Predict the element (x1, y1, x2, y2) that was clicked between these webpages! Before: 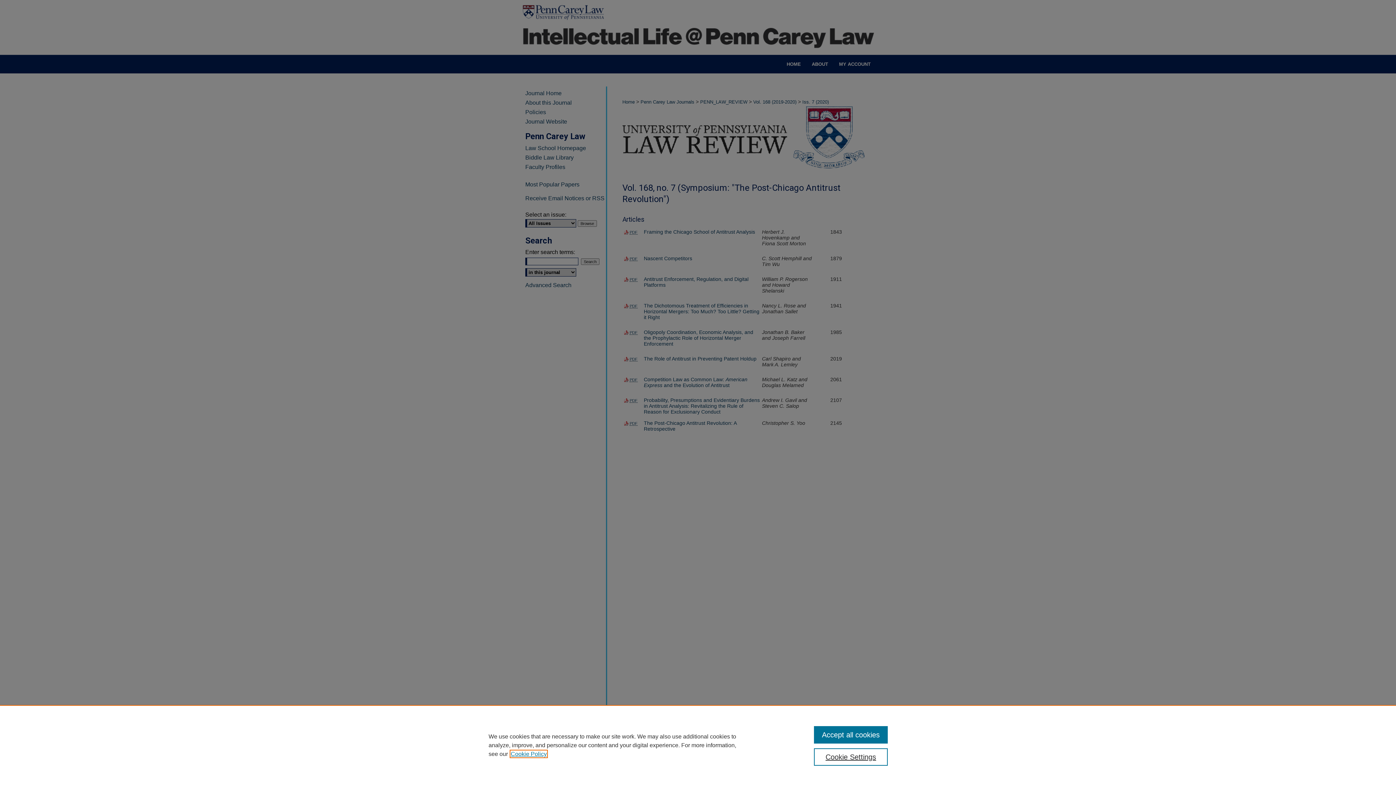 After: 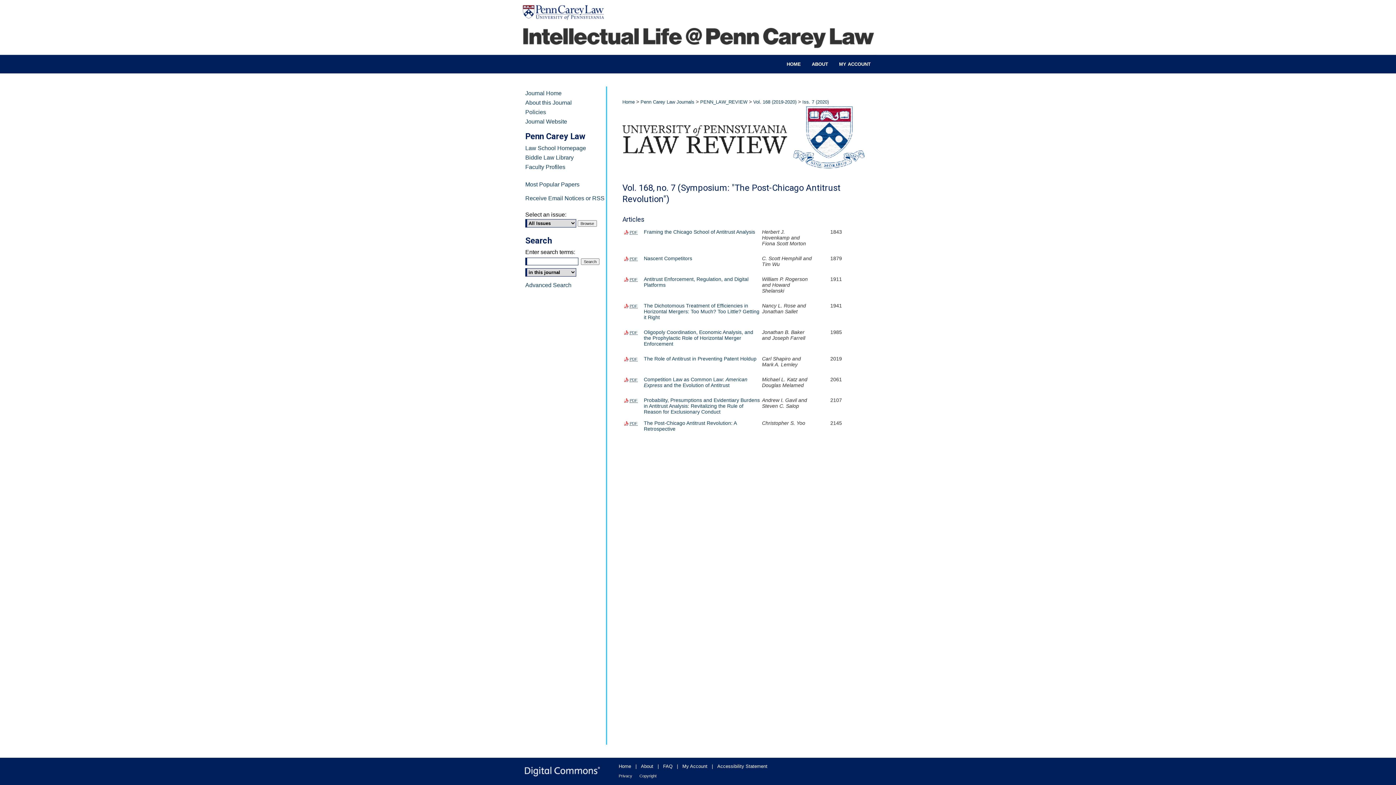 Action: label: Accept all cookies bbox: (814, 726, 887, 744)